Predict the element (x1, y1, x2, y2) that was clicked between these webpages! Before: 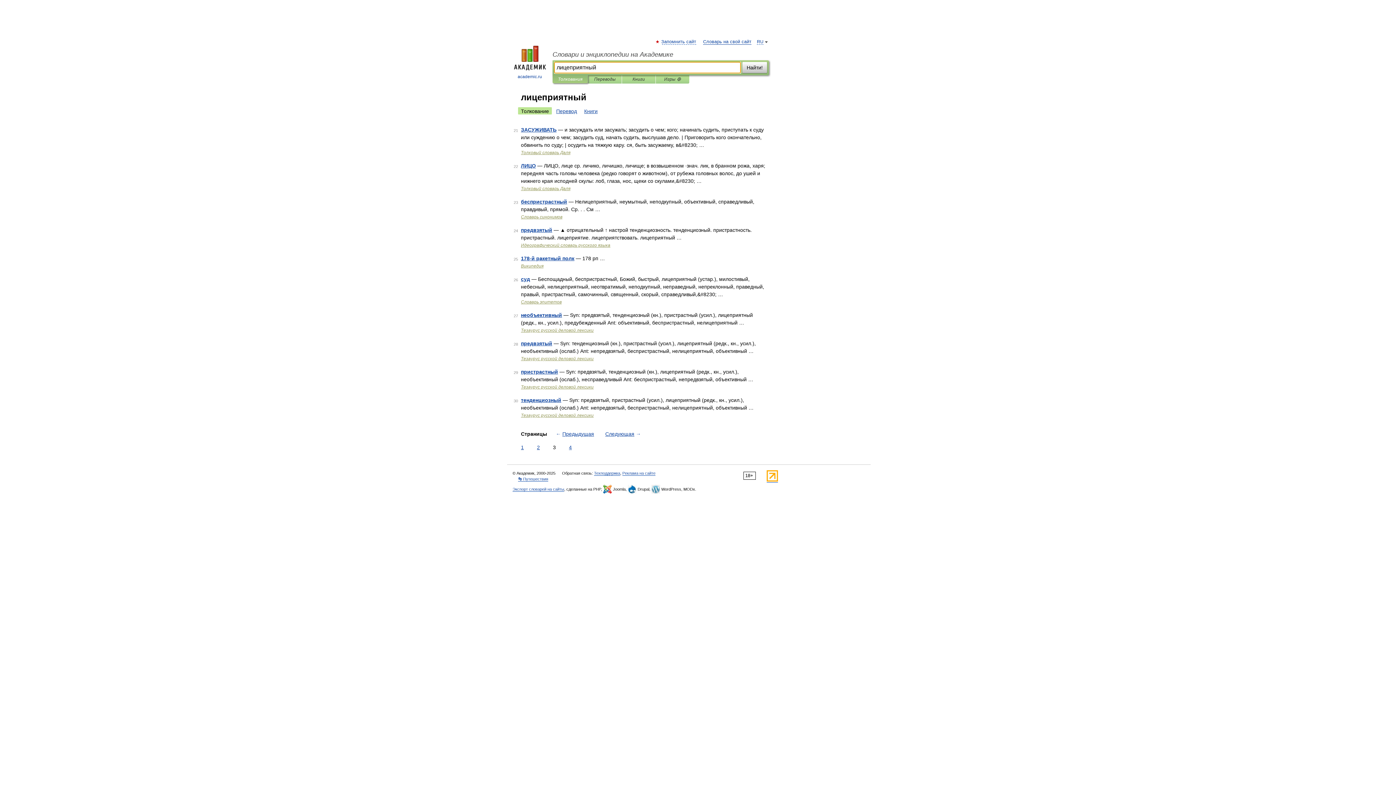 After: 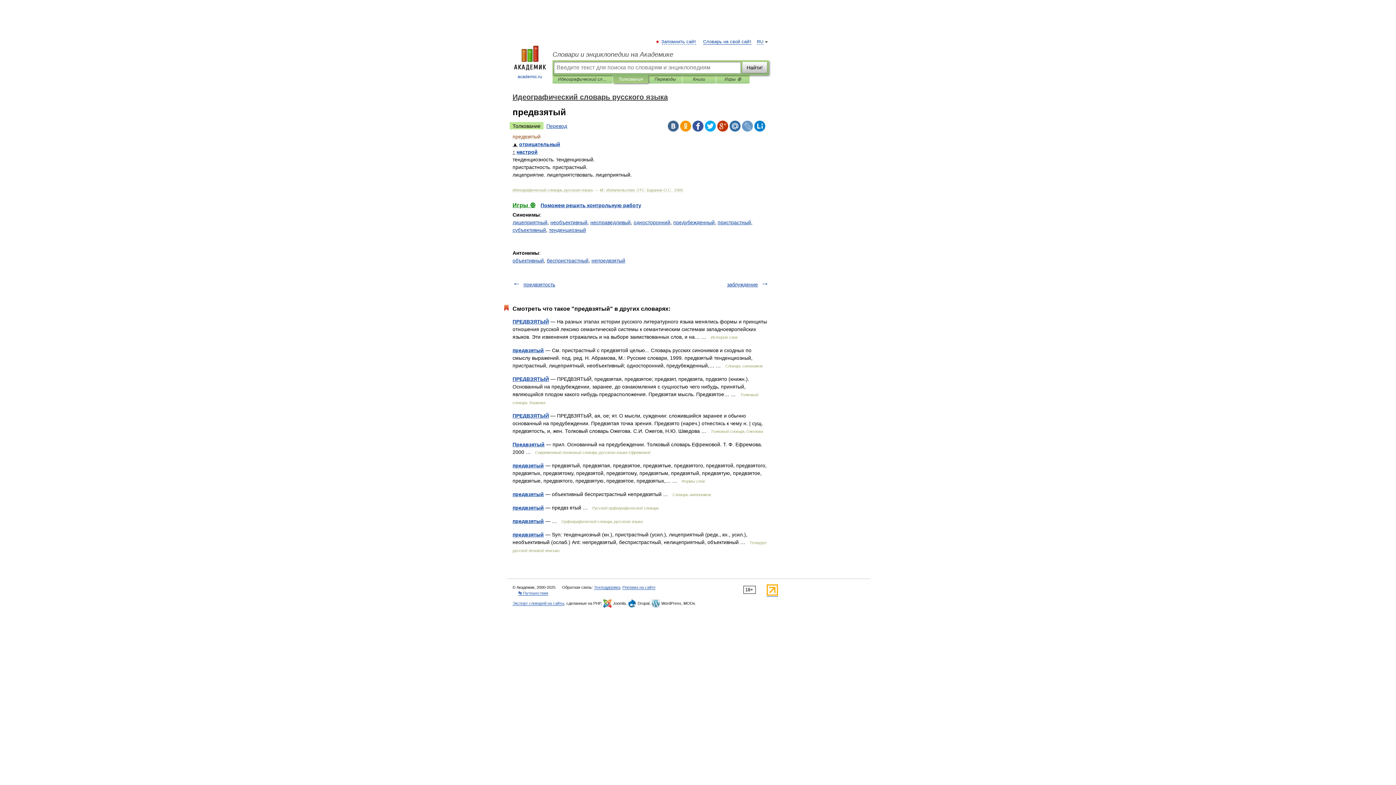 Action: label: предвзятый bbox: (521, 227, 552, 233)